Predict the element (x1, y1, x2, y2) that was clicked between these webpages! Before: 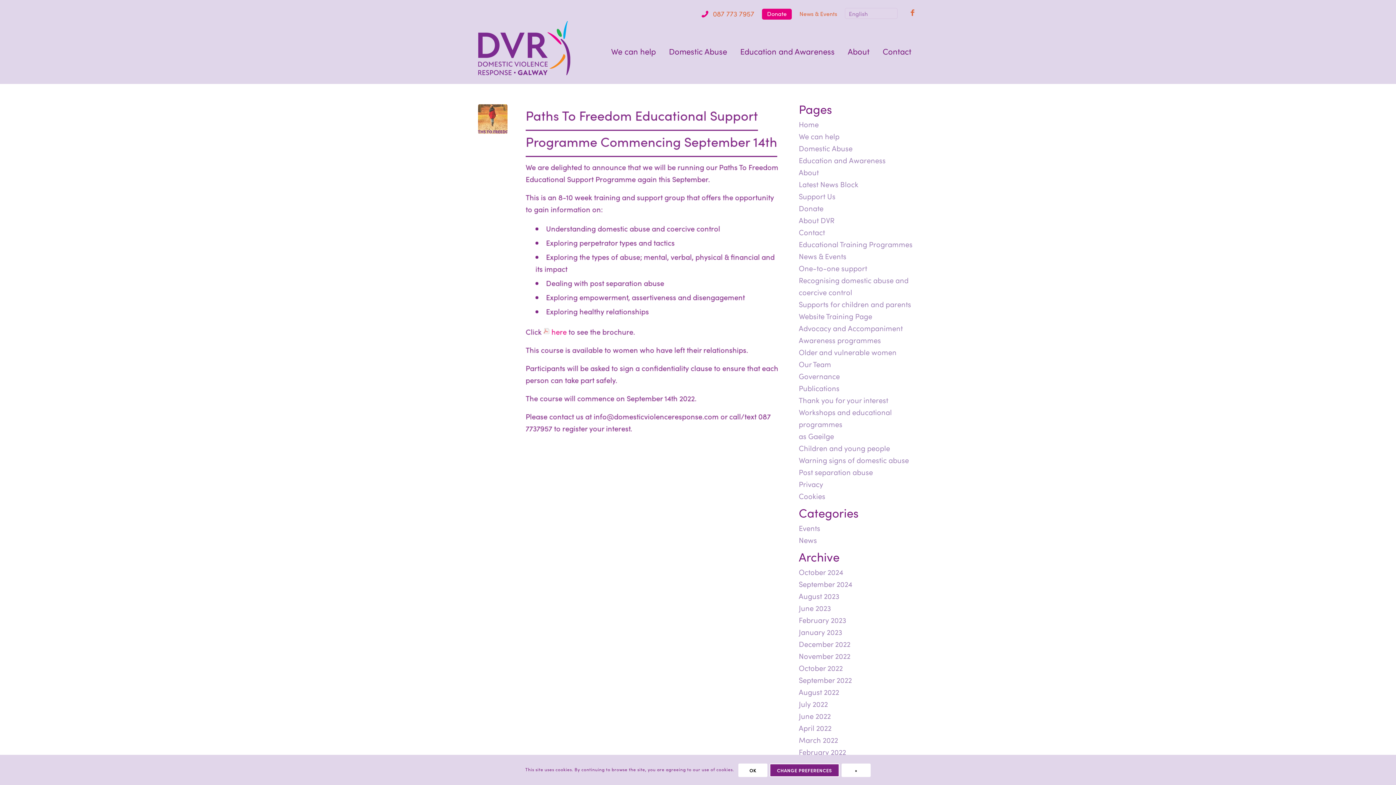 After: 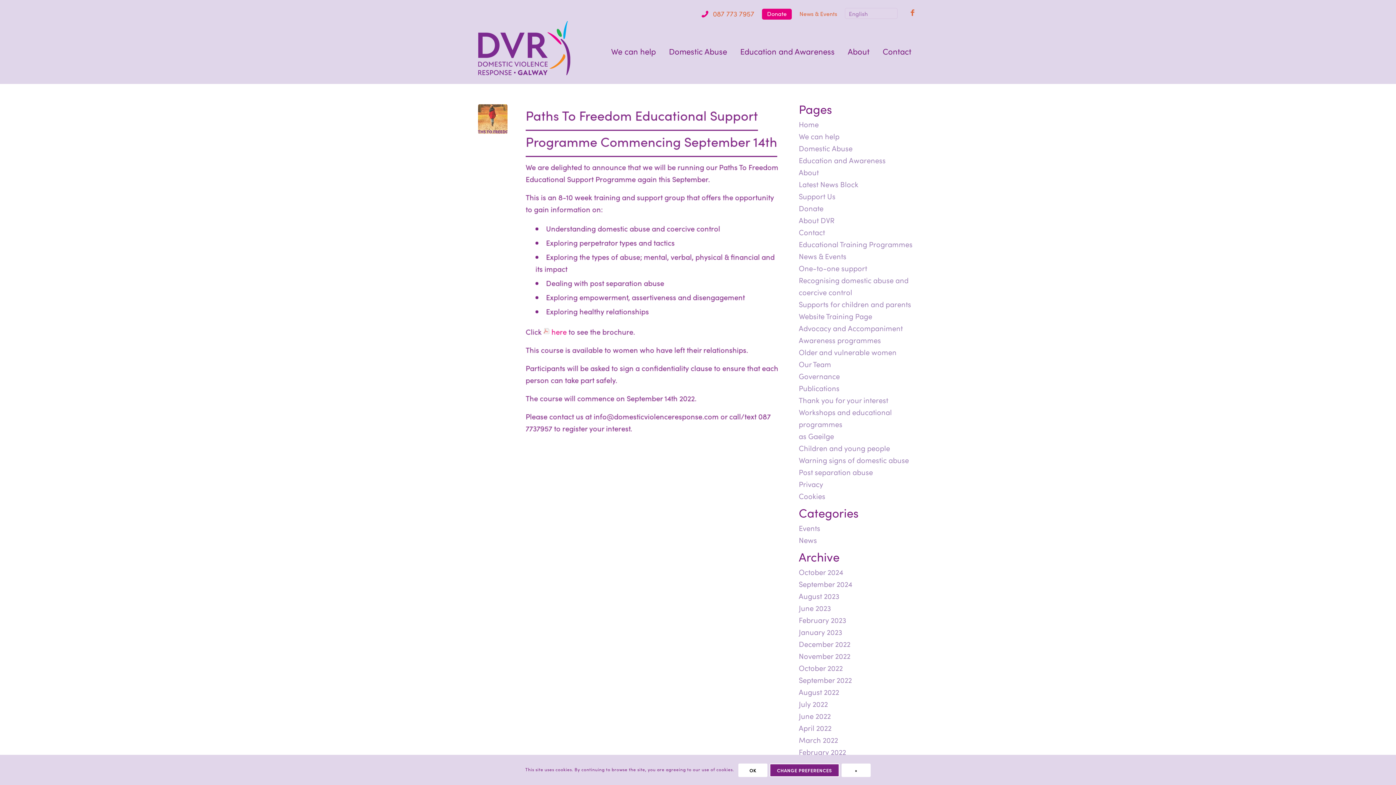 Action: label: July 2022 bbox: (799, 698, 828, 709)